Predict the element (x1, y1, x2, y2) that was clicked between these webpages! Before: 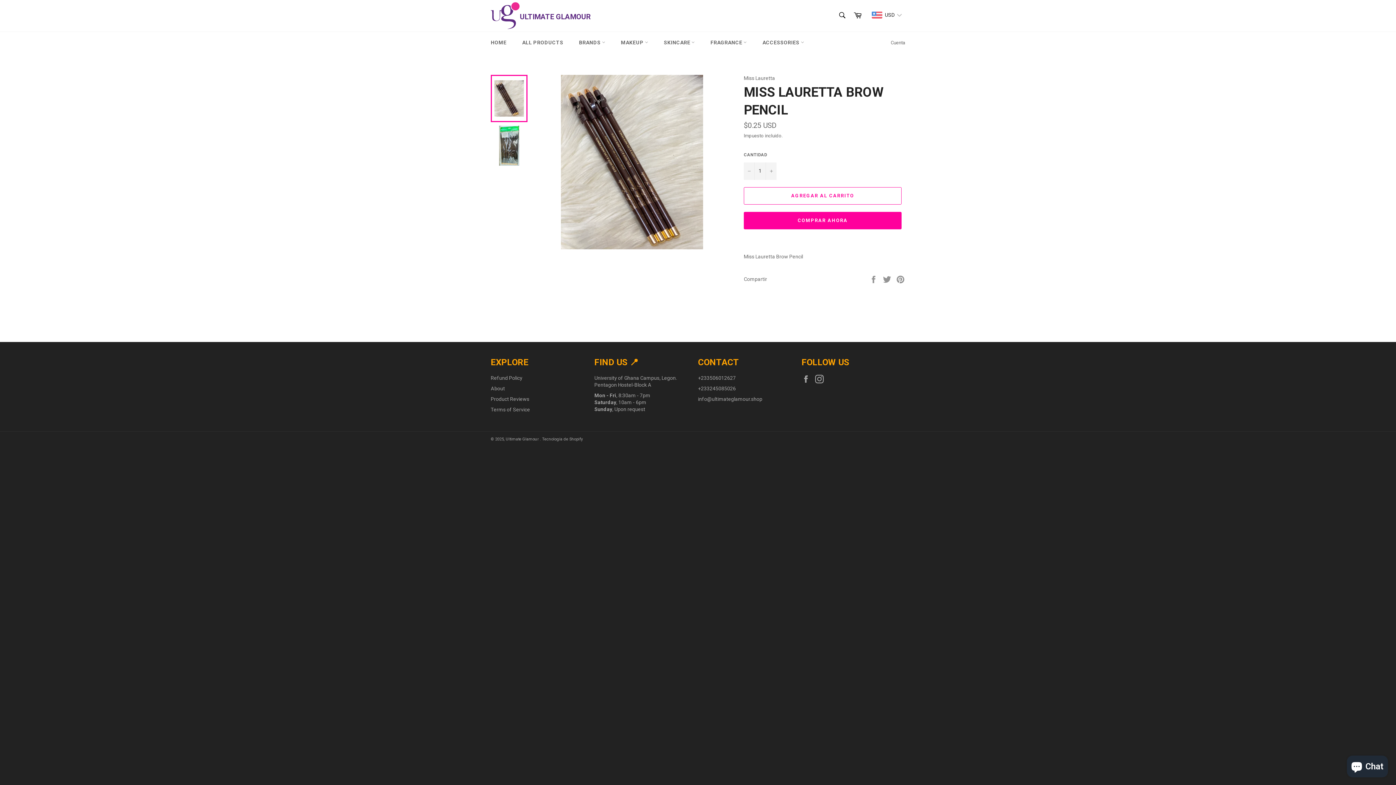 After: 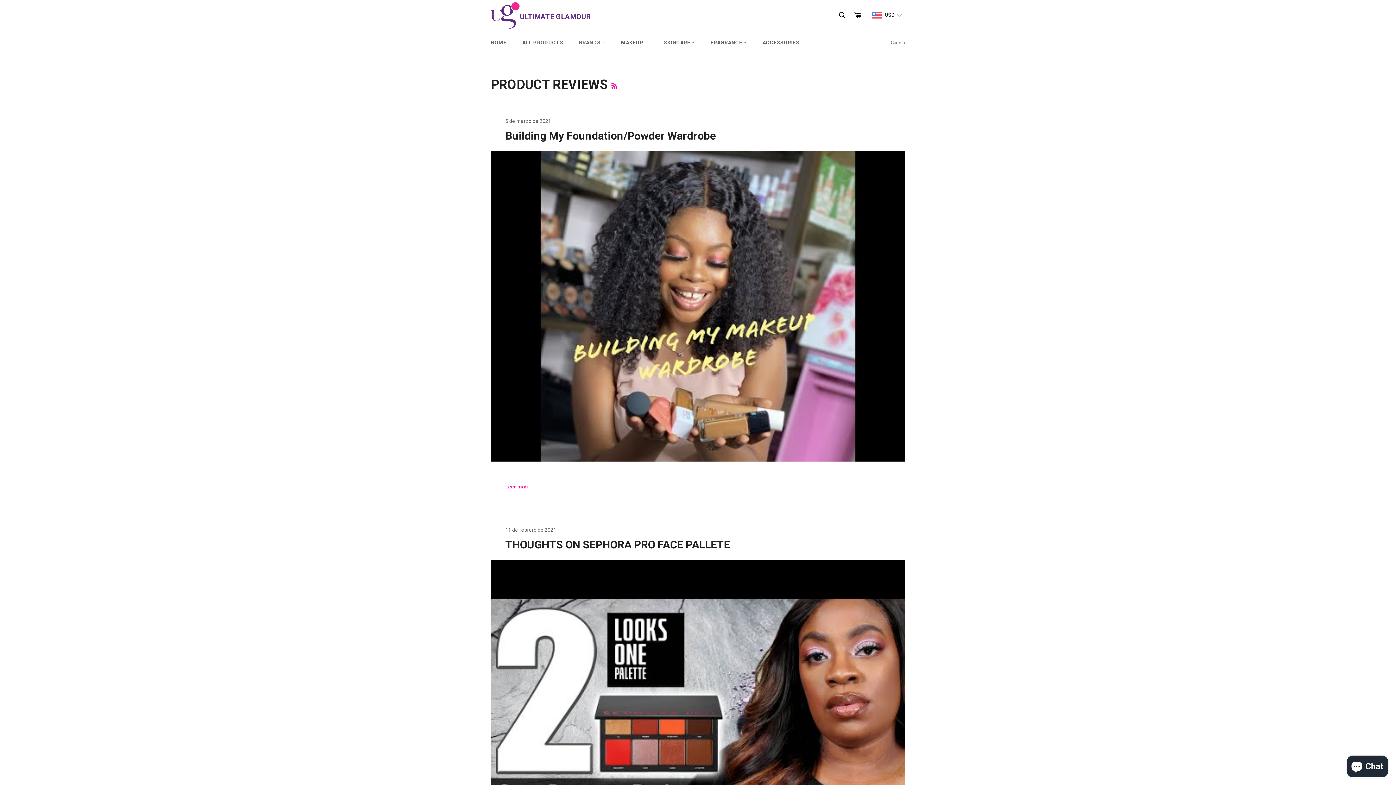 Action: label: Product Reviews bbox: (490, 396, 529, 402)